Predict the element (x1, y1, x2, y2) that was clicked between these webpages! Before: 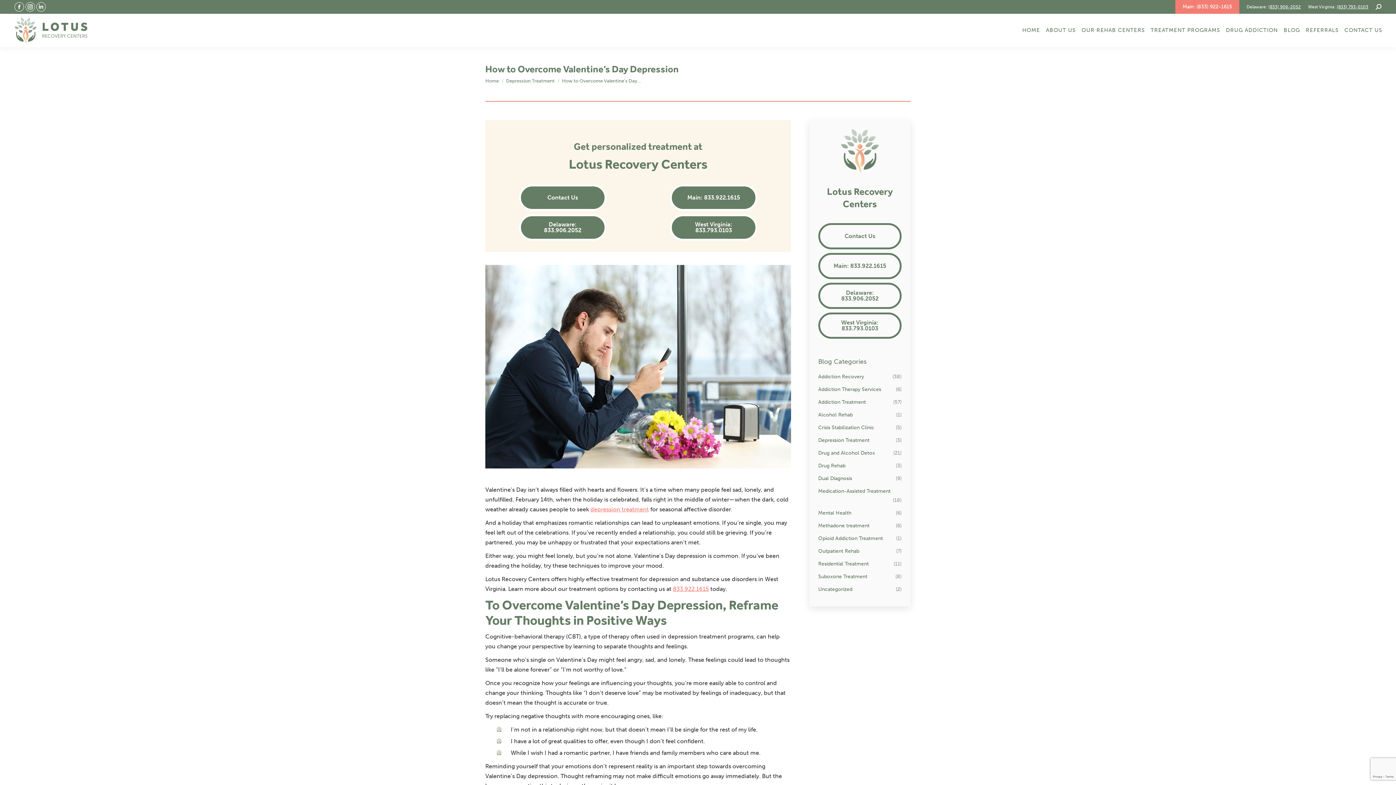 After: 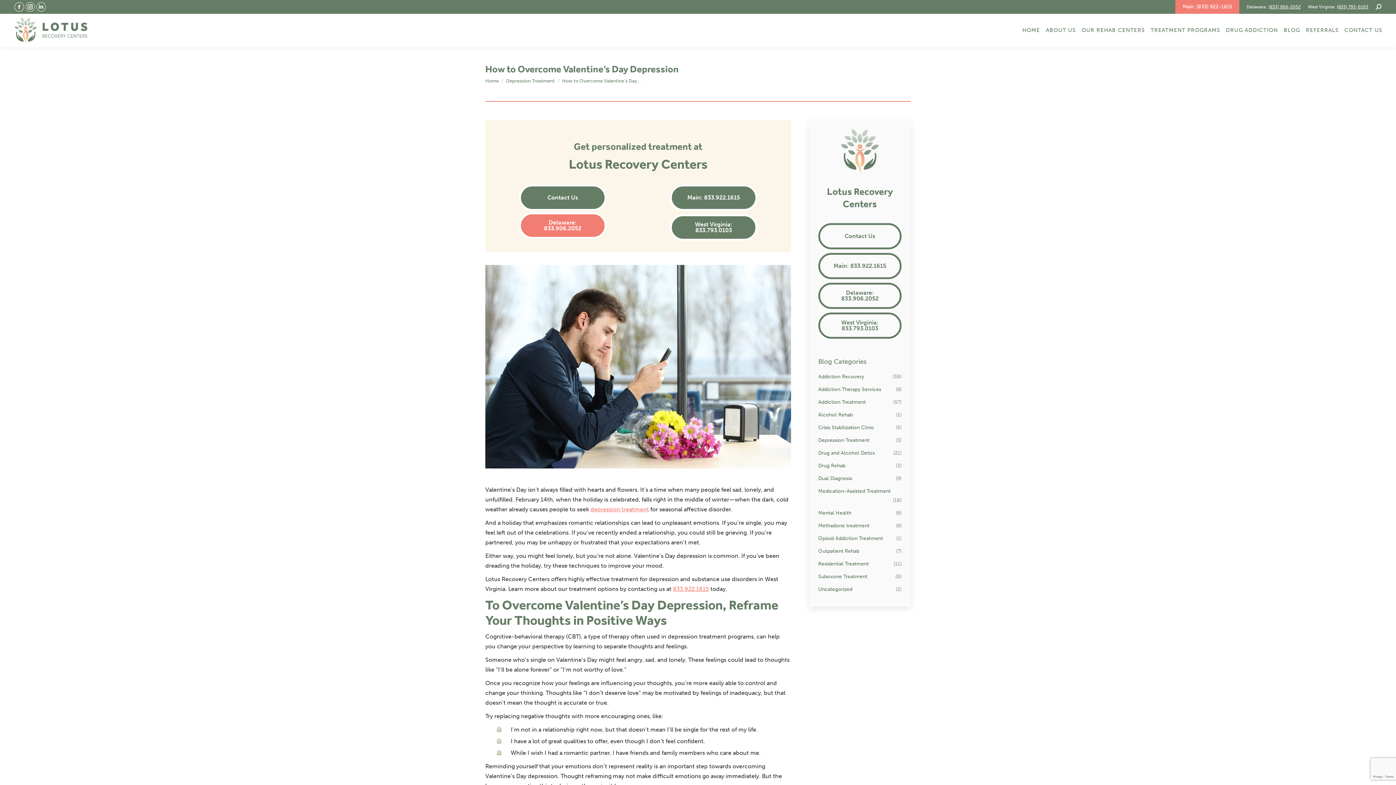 Action: label: Delaware: 833.906.2052 bbox: (519, 214, 606, 240)